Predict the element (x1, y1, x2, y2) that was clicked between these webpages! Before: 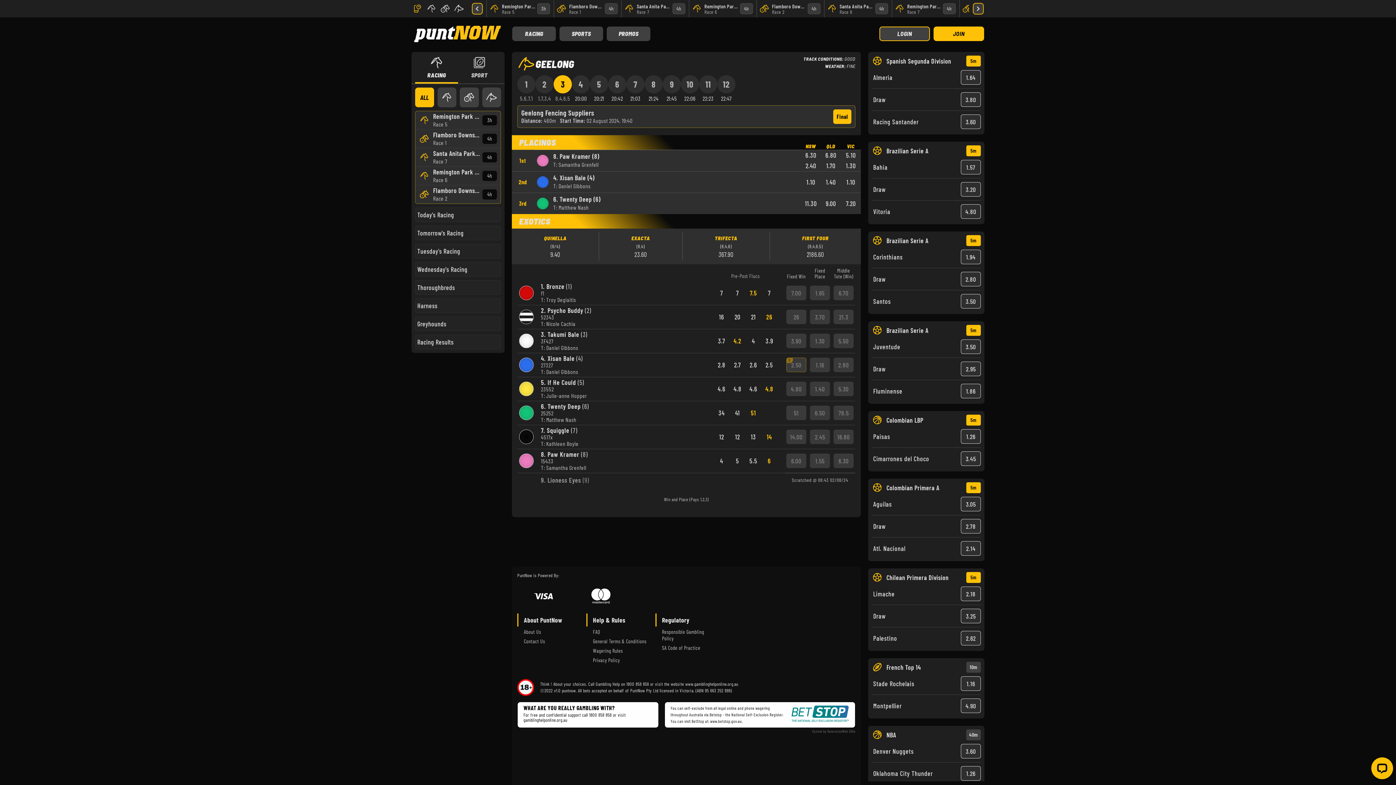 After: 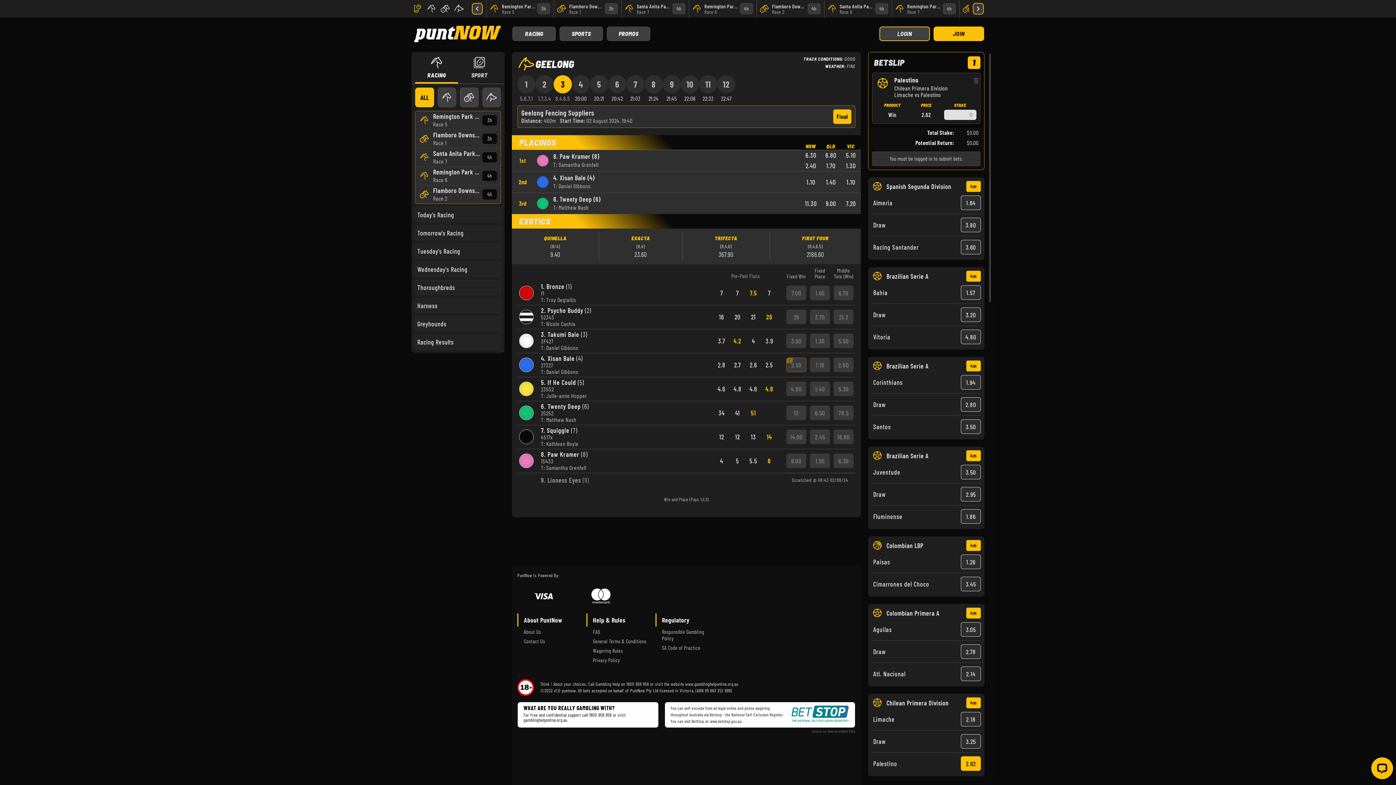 Action: bbox: (961, 631, 981, 645) label: 2.62